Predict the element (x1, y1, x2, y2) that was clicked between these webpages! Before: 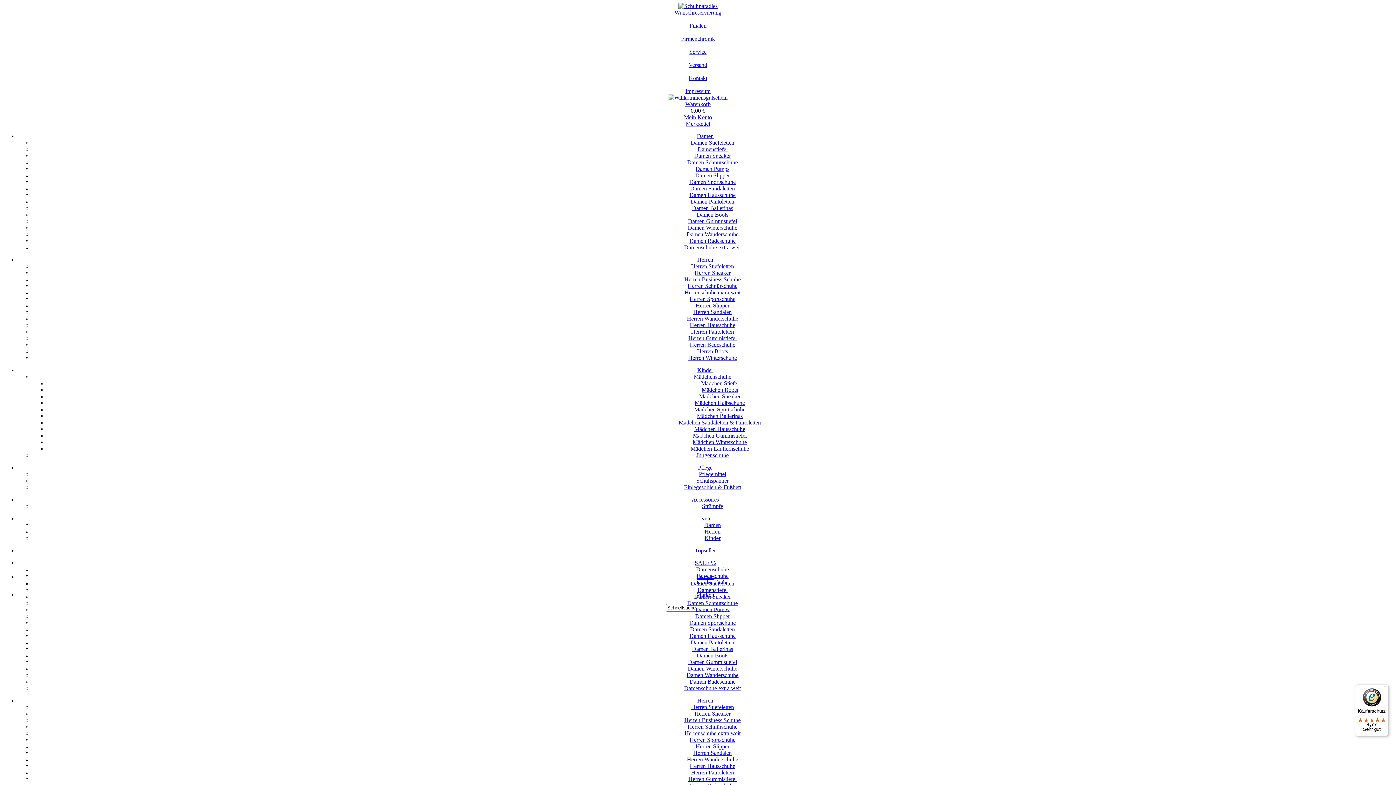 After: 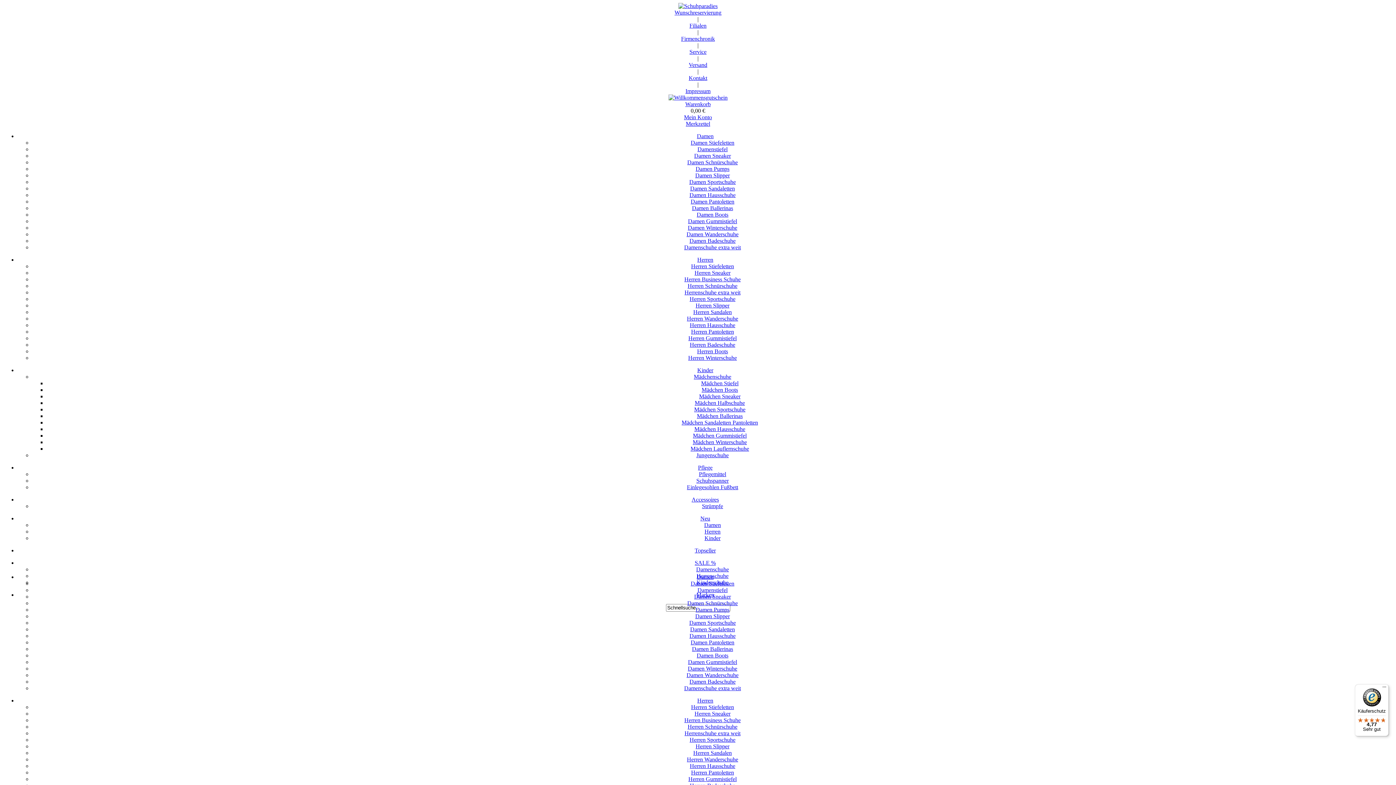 Action: bbox: (697, 413, 742, 419) label: Mädchen Ballerinas